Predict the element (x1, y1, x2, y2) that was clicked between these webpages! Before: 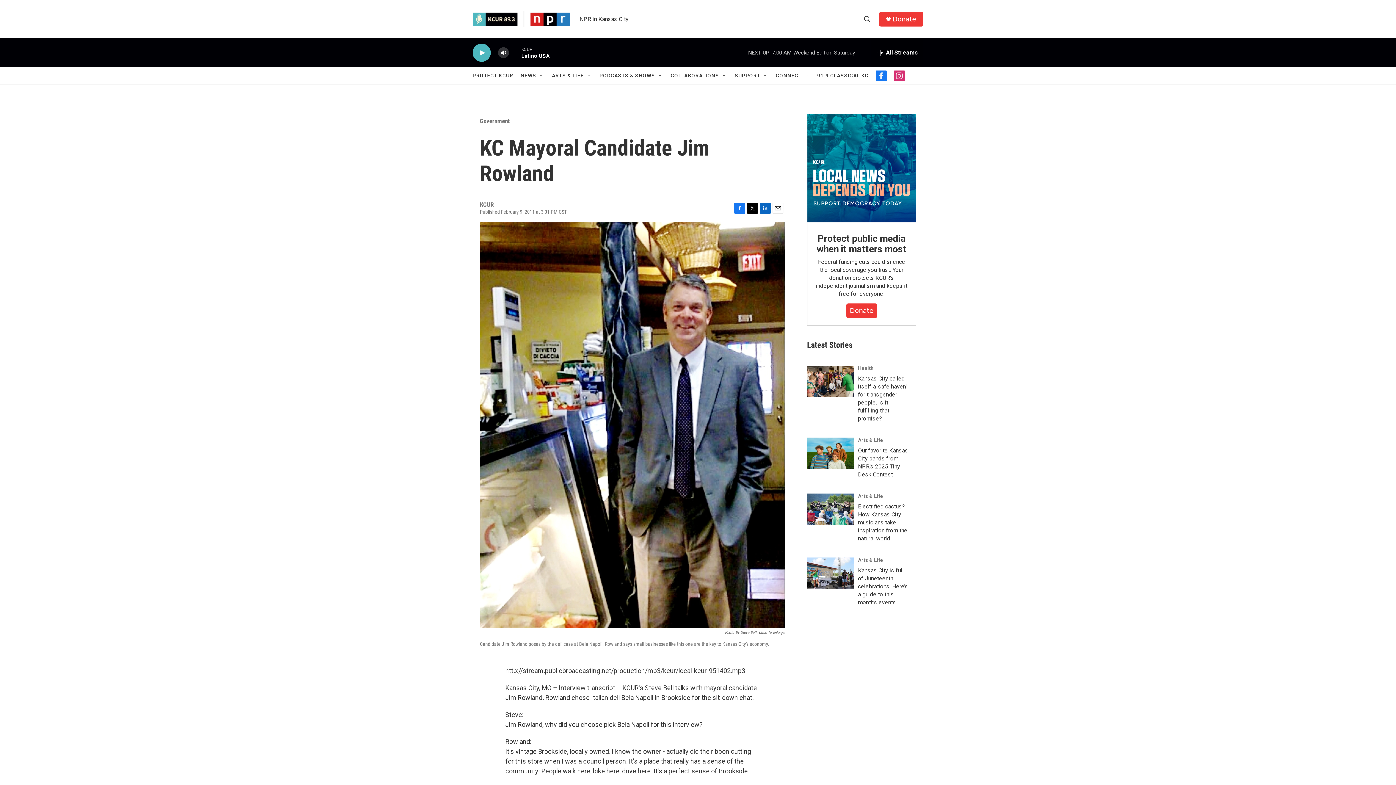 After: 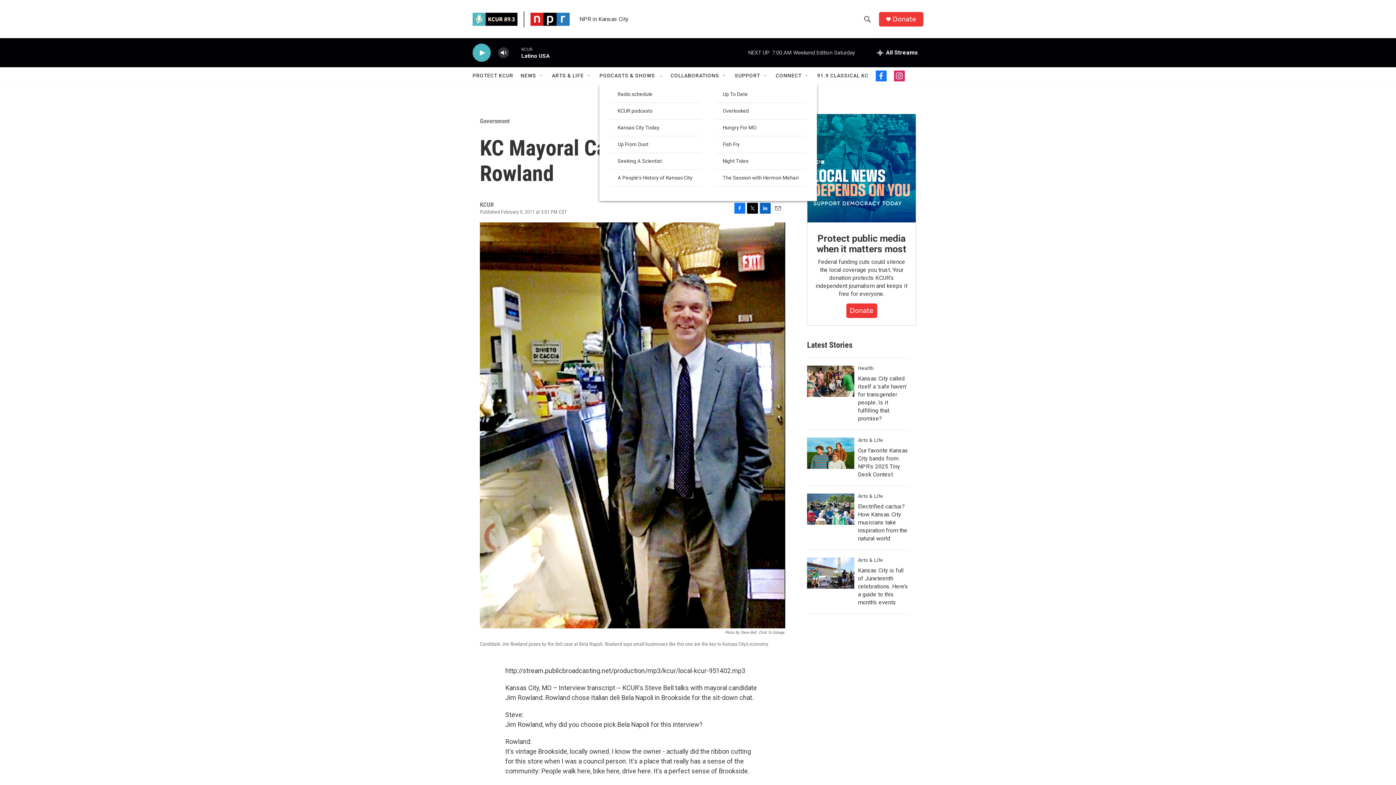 Action: bbox: (606, 81, 612, 87) label: Open Sub Navigation